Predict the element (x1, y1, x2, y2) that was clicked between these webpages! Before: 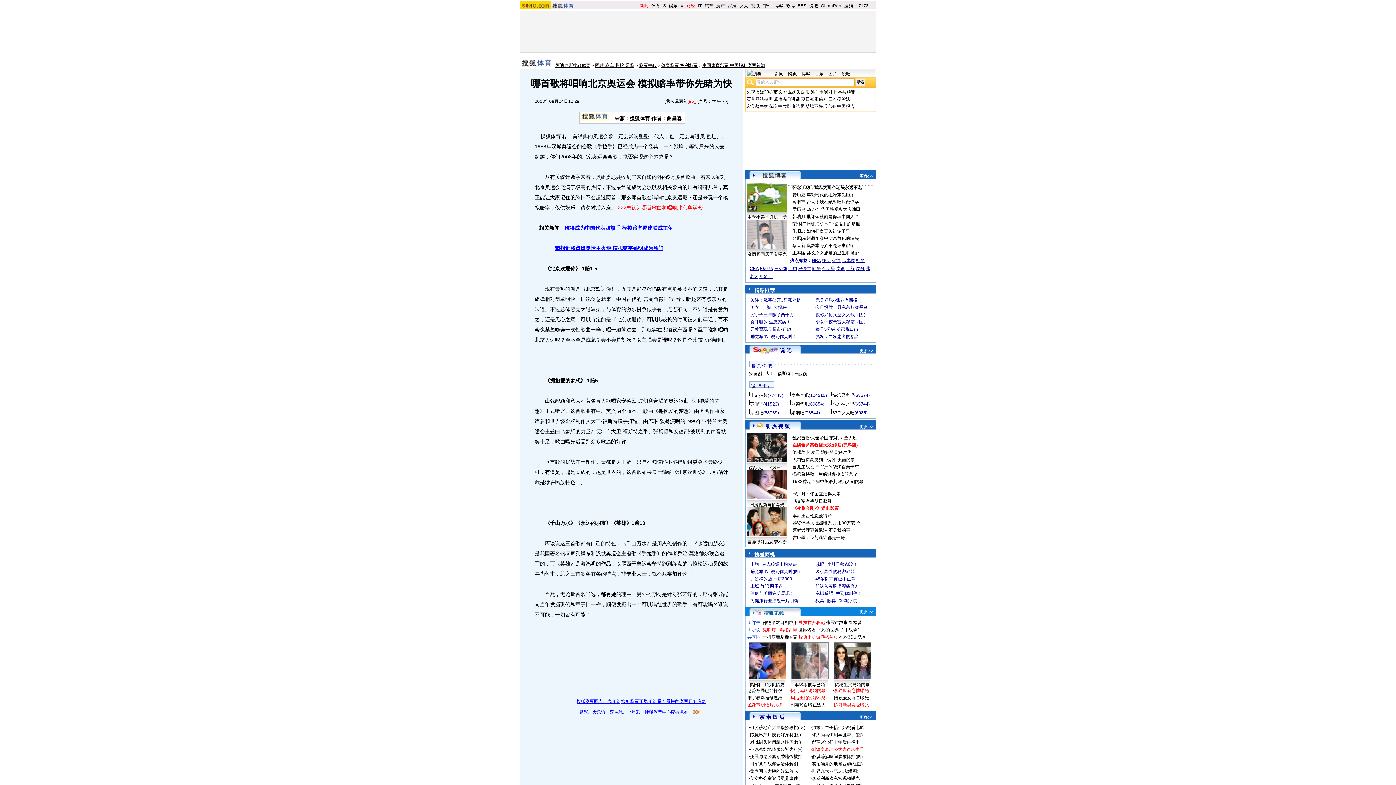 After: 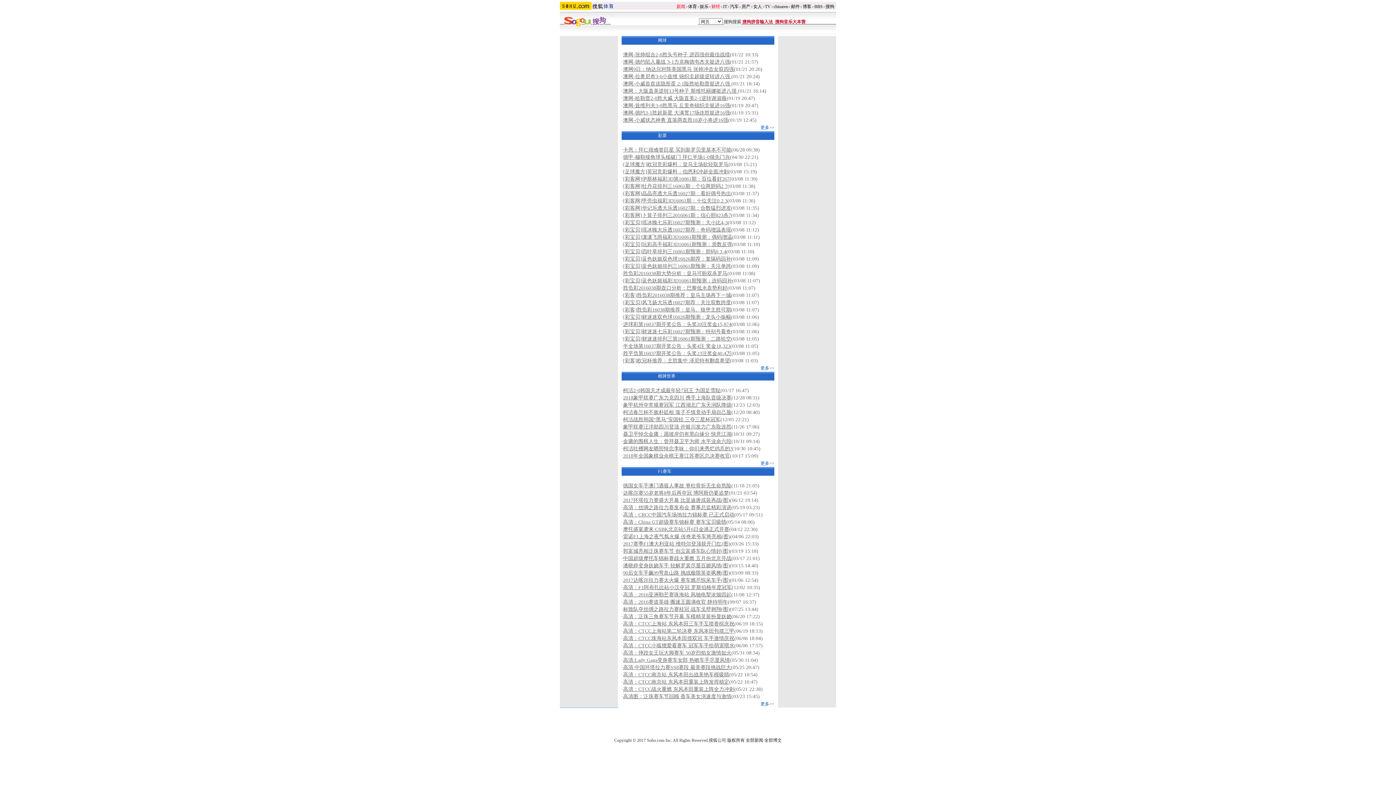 Action: label: 网球-赛车-棋牌-足彩 bbox: (595, 62, 634, 68)